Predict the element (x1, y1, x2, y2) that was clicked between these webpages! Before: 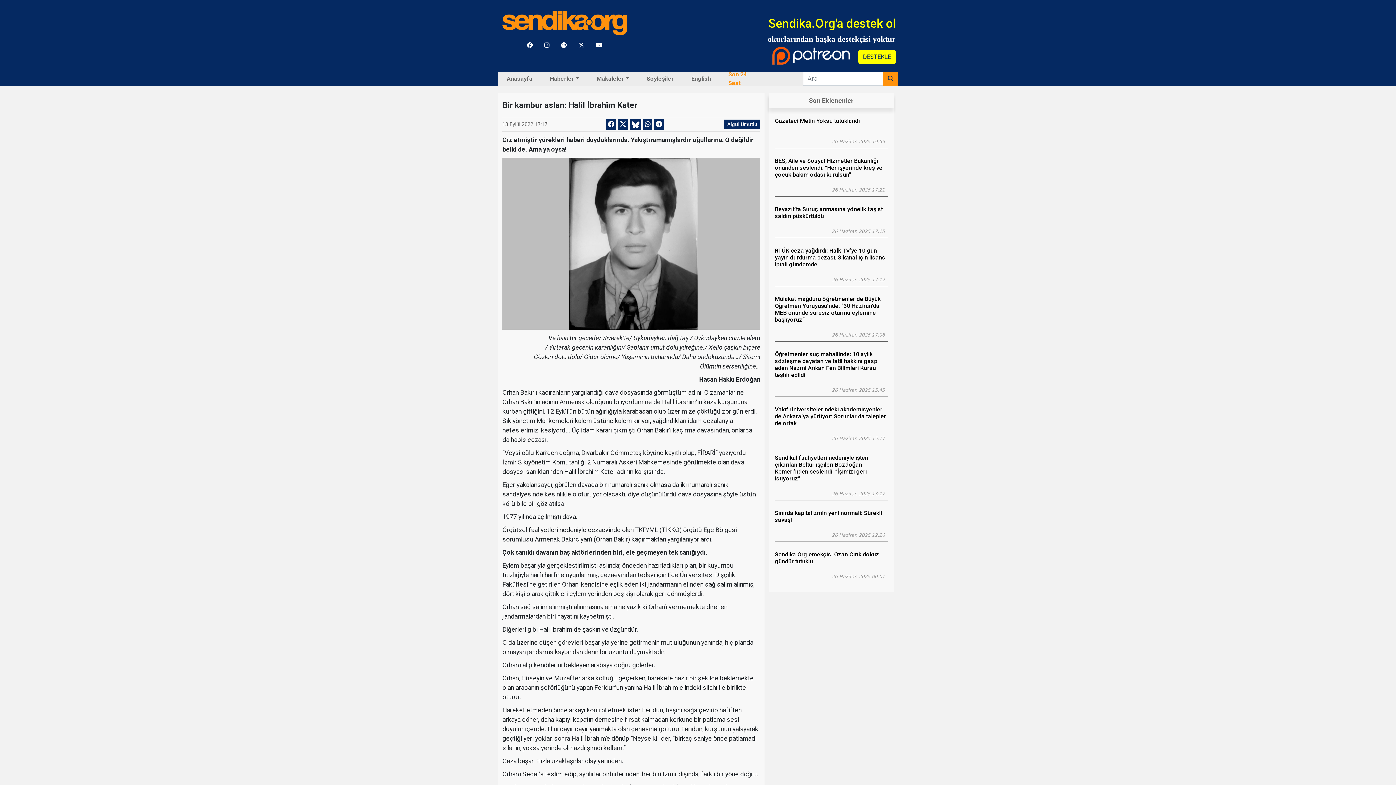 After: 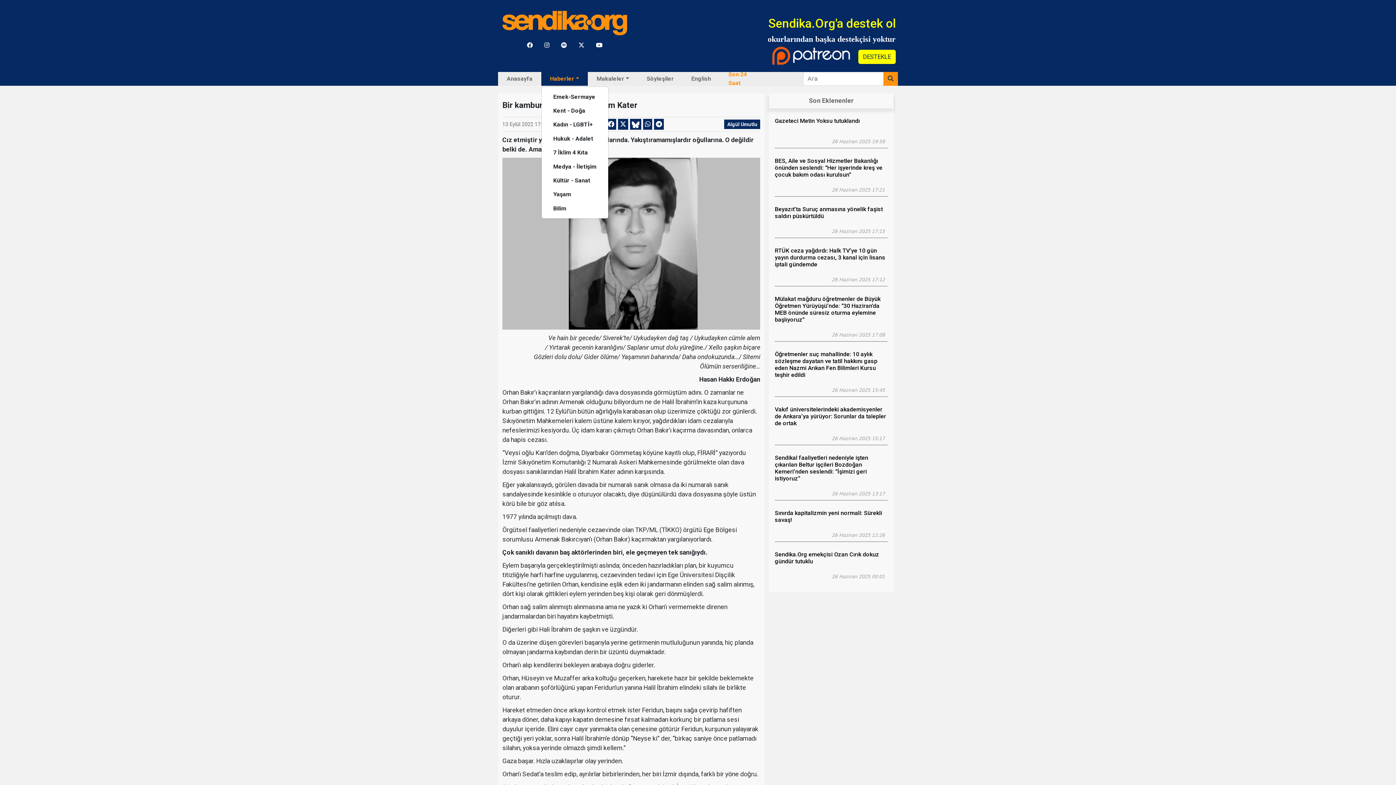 Action: bbox: (547, 71, 582, 86) label: Haberler